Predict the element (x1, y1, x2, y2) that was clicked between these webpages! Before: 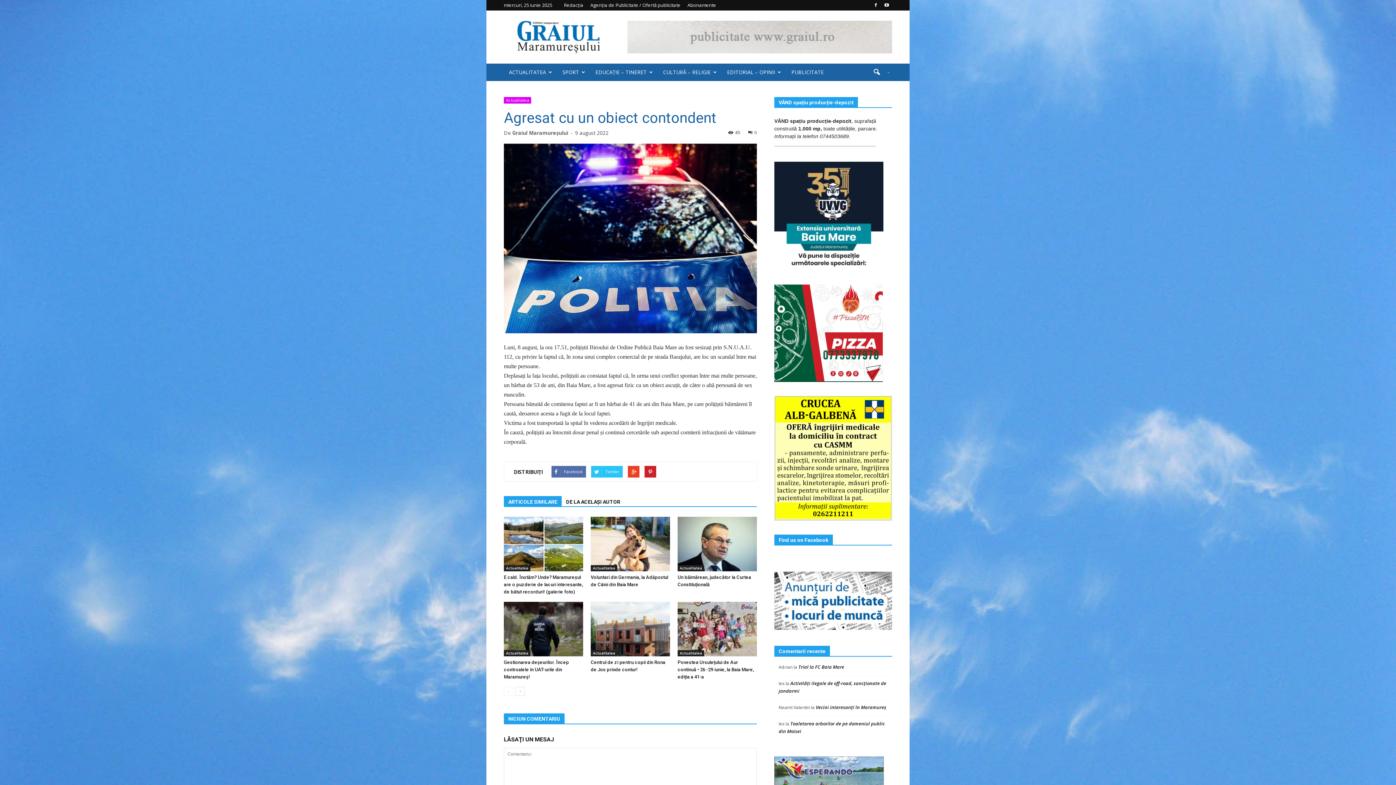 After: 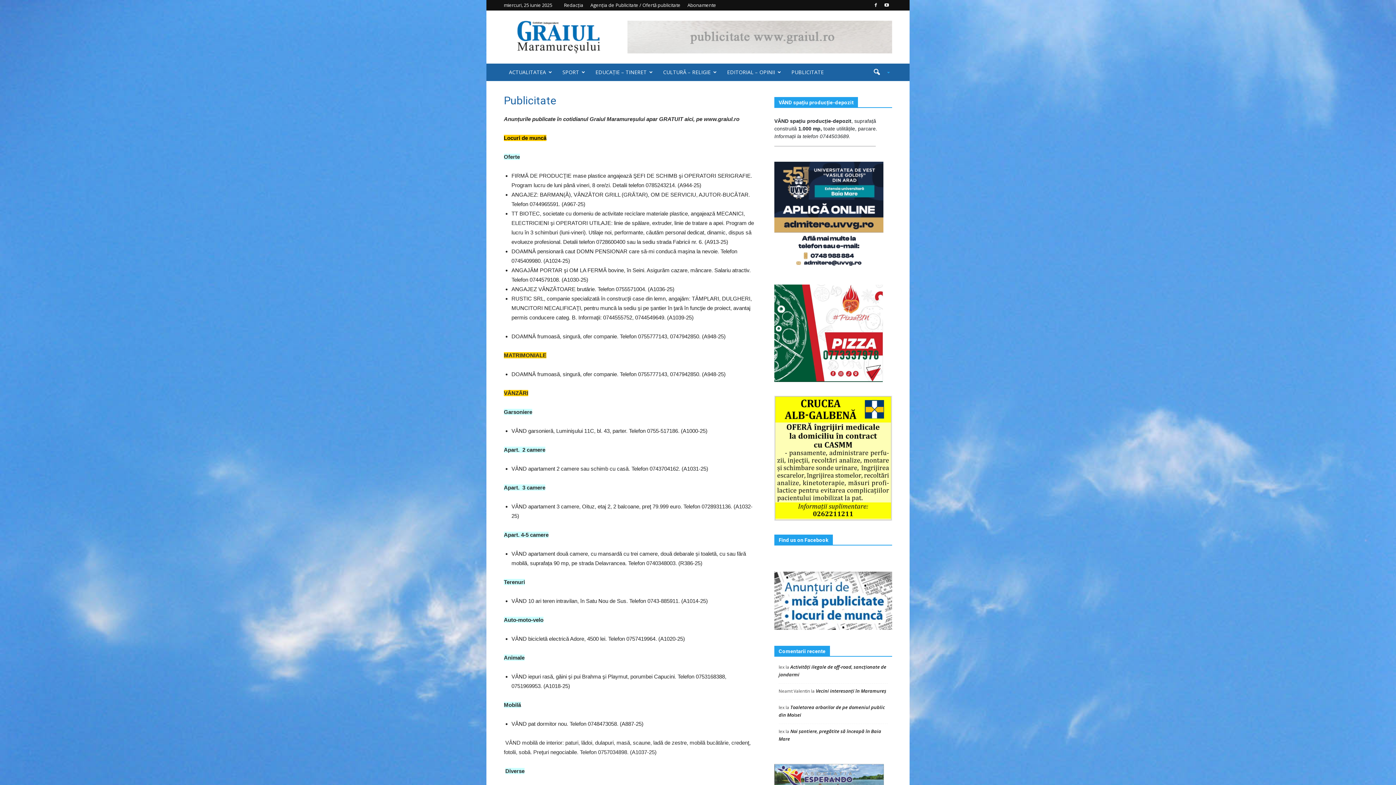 Action: bbox: (774, 571, 892, 630)